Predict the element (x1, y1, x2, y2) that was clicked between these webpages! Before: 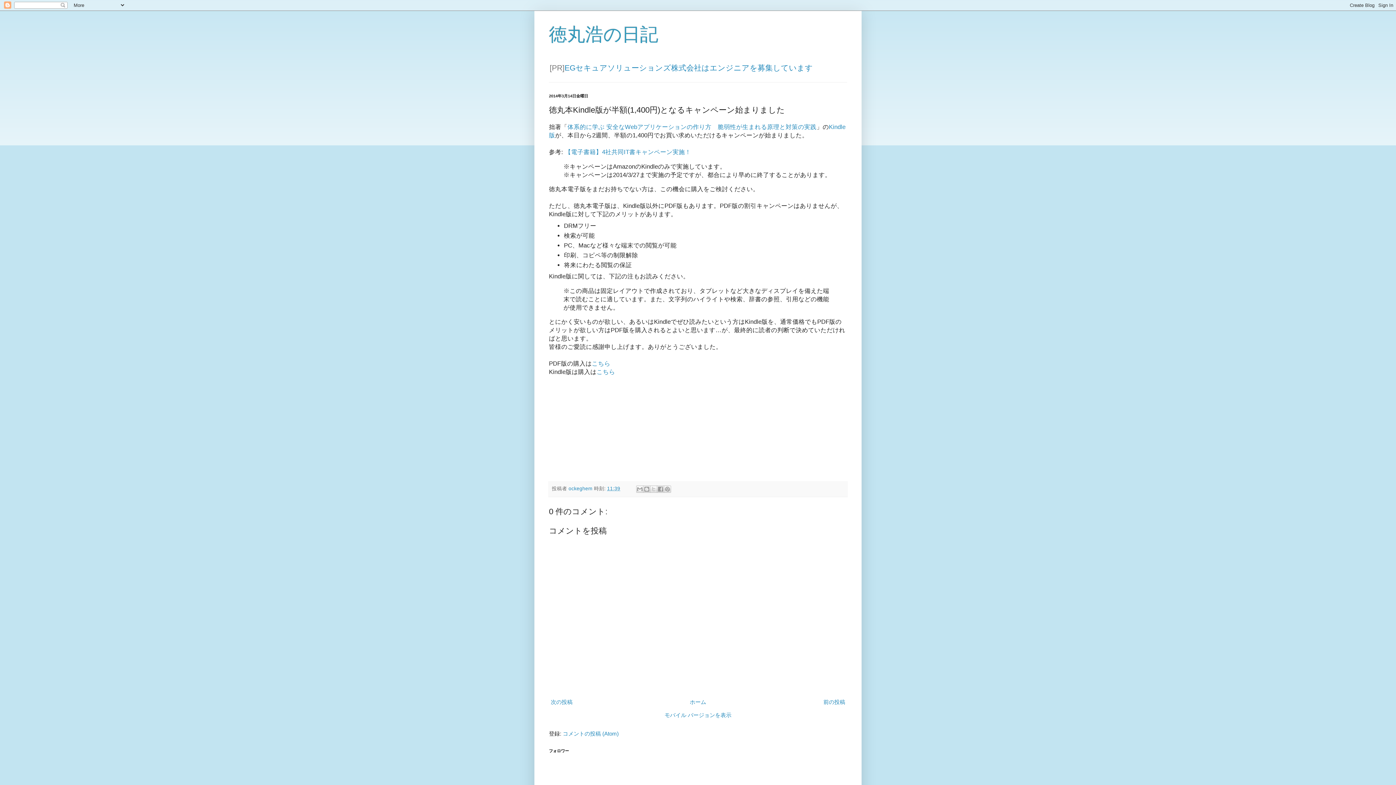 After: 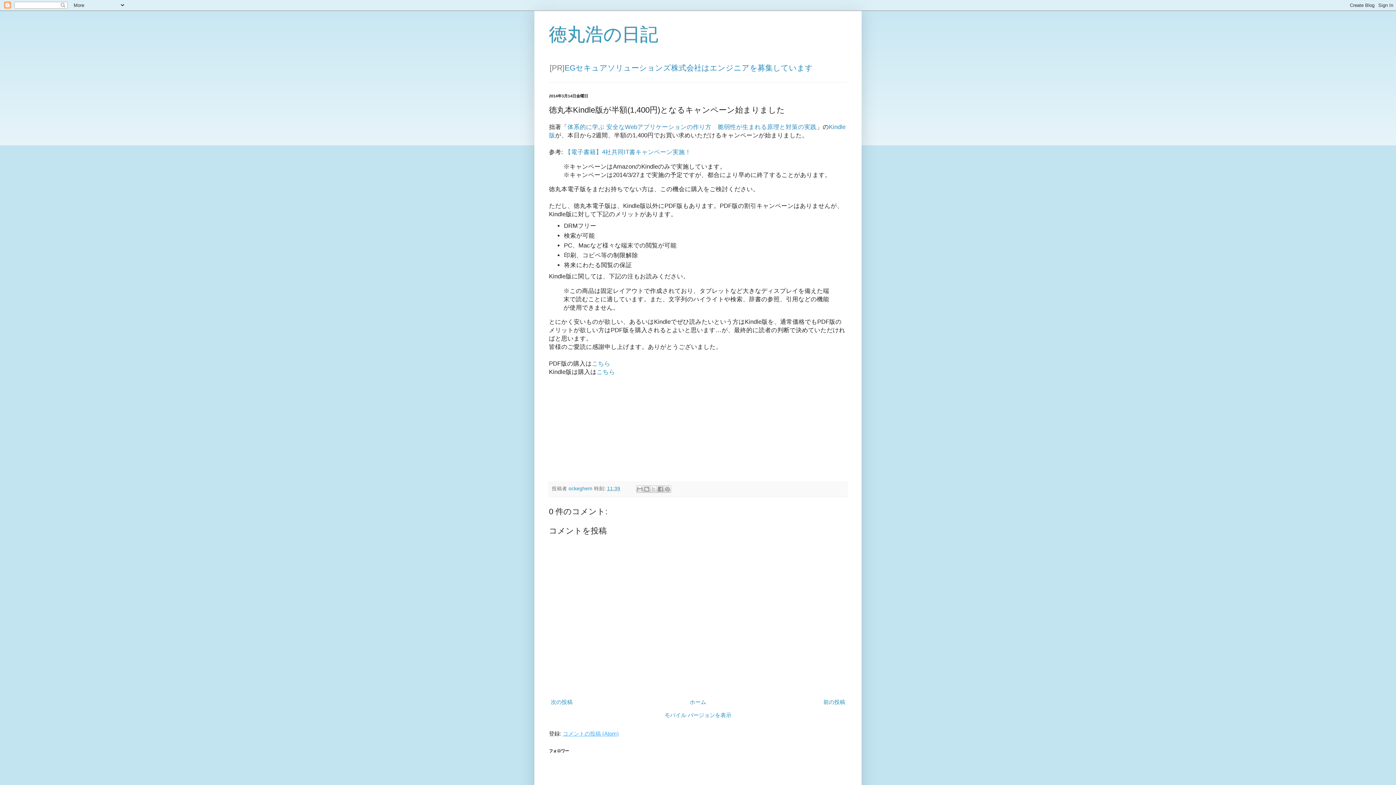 Action: bbox: (562, 730, 618, 736) label: コメントの投稿 (Atom)